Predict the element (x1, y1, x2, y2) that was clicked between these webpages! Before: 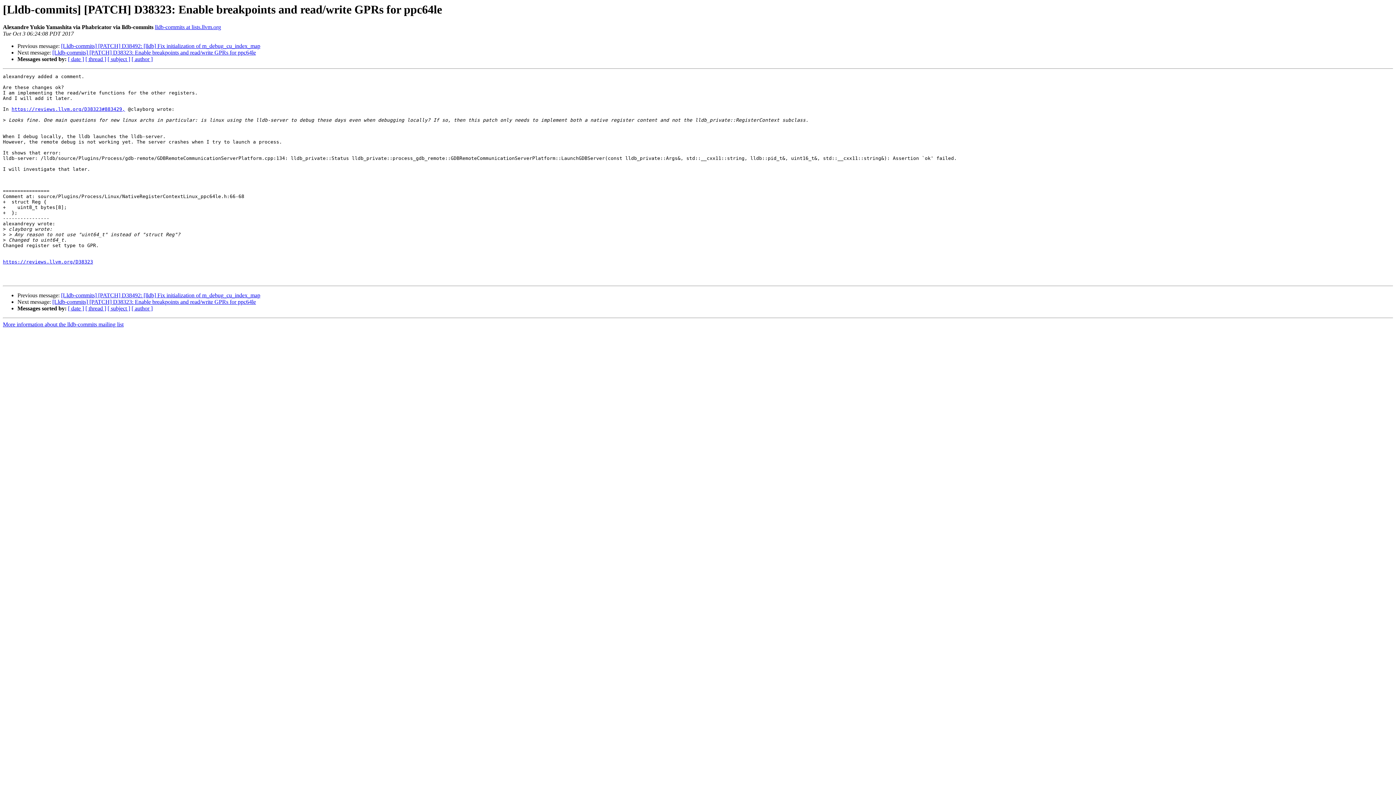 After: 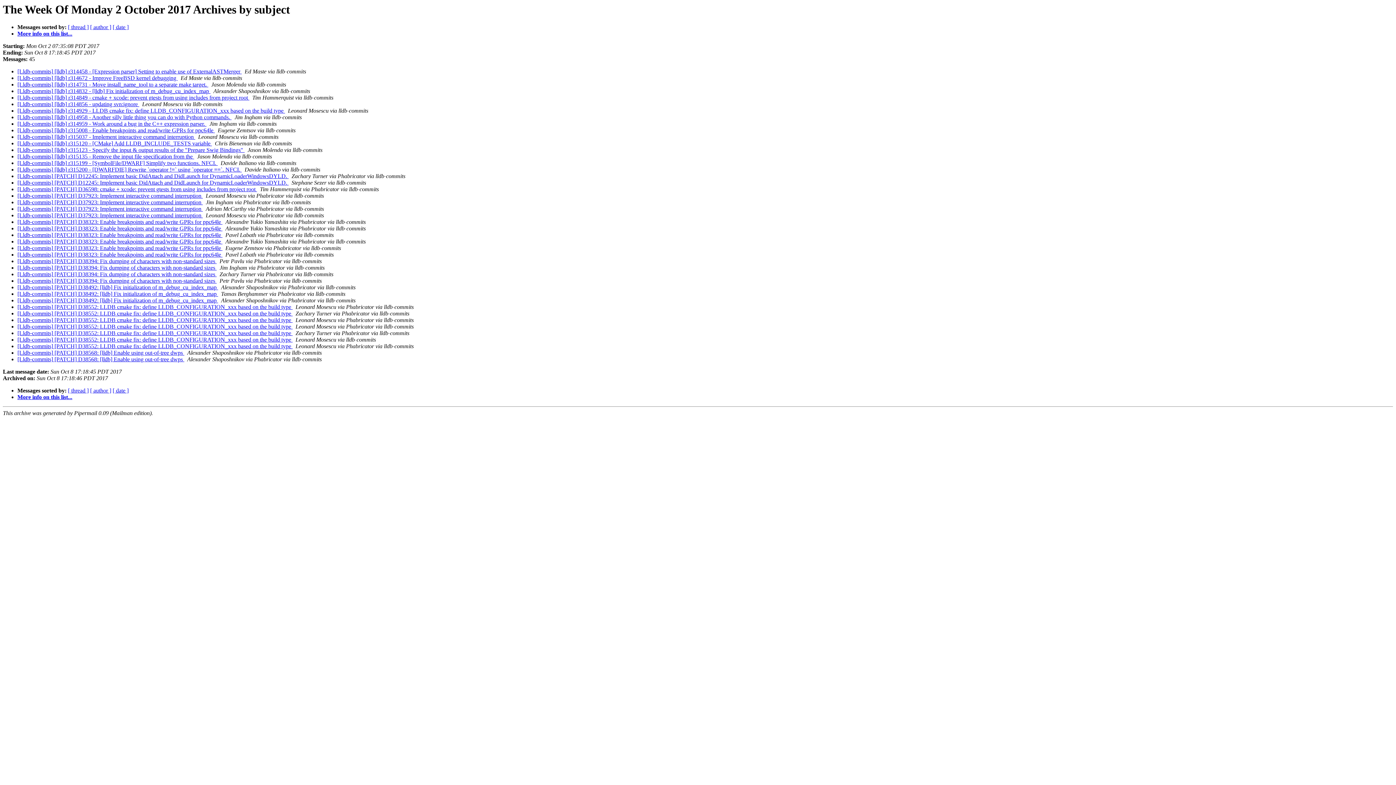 Action: label: [ subject ] bbox: (107, 56, 130, 62)